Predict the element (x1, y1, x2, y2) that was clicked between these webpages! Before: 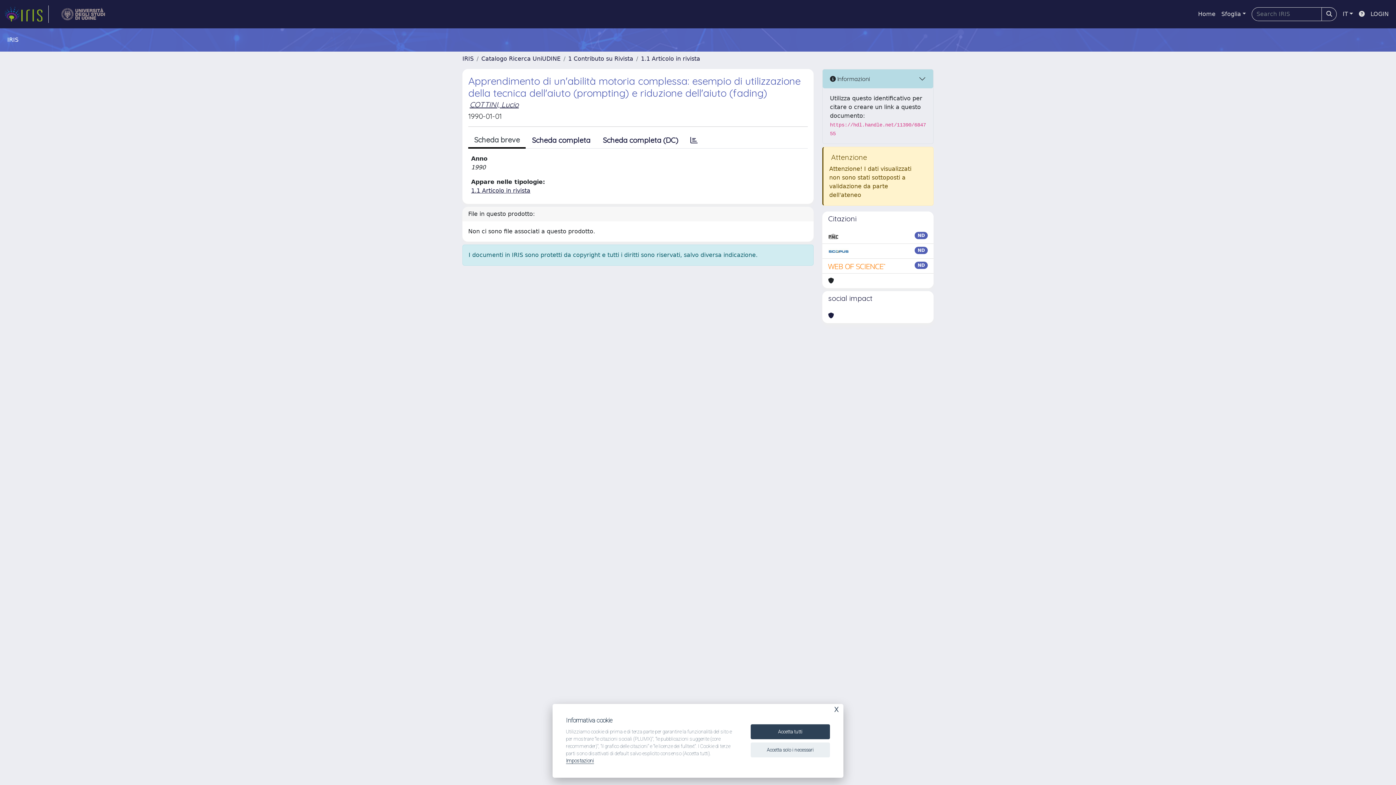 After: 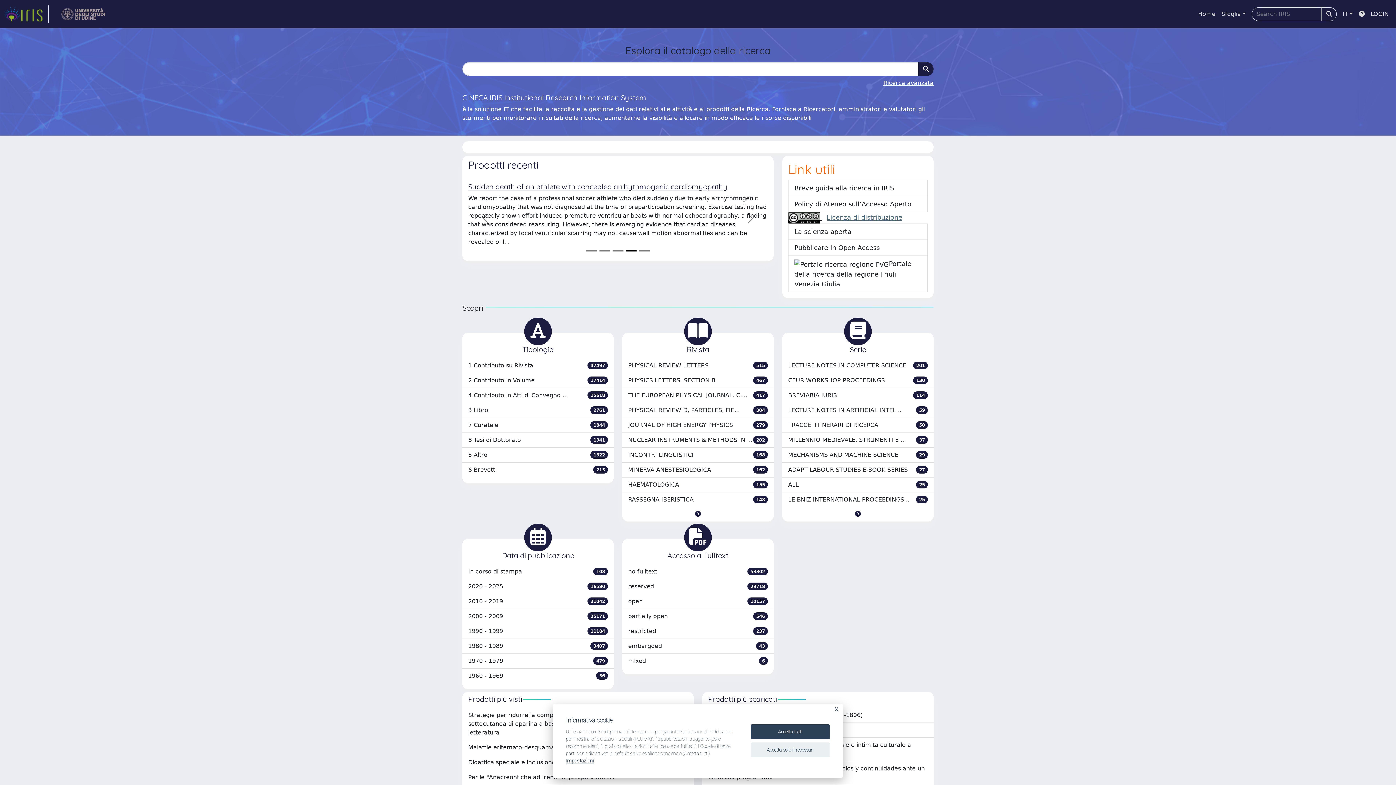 Action: bbox: (1195, 6, 1218, 21) label: Home